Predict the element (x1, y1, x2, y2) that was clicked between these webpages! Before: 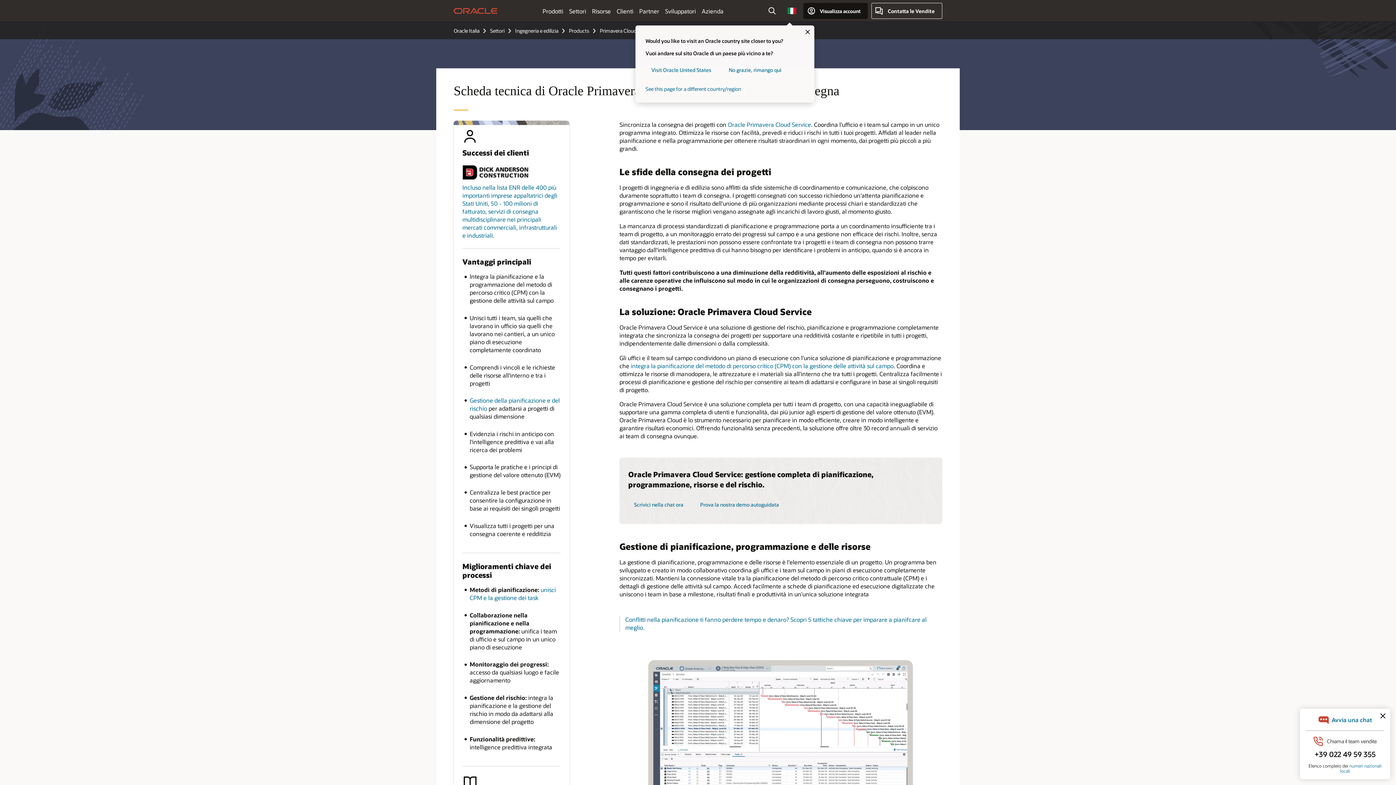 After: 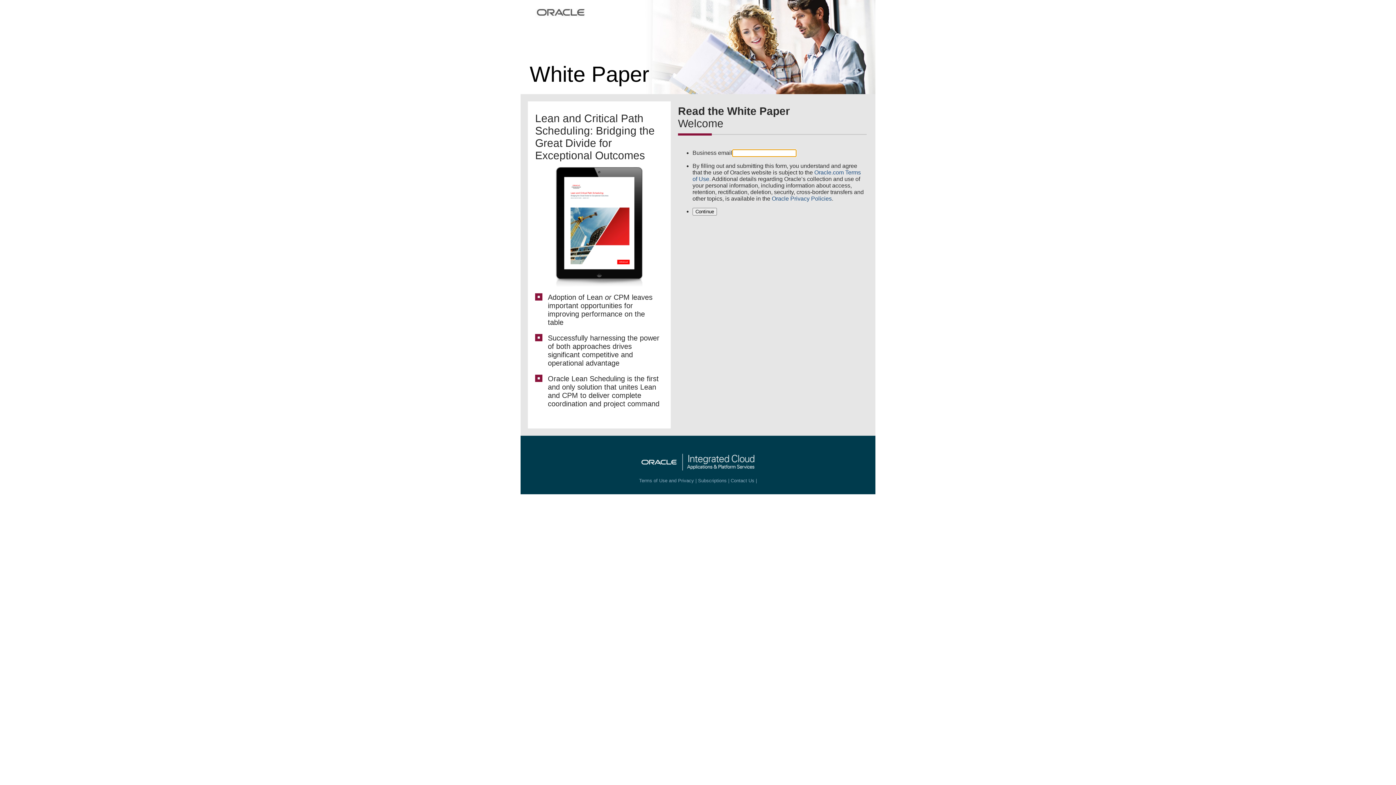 Action: bbox: (469, 586, 556, 601) label: unisci CPM e la gestione dei task